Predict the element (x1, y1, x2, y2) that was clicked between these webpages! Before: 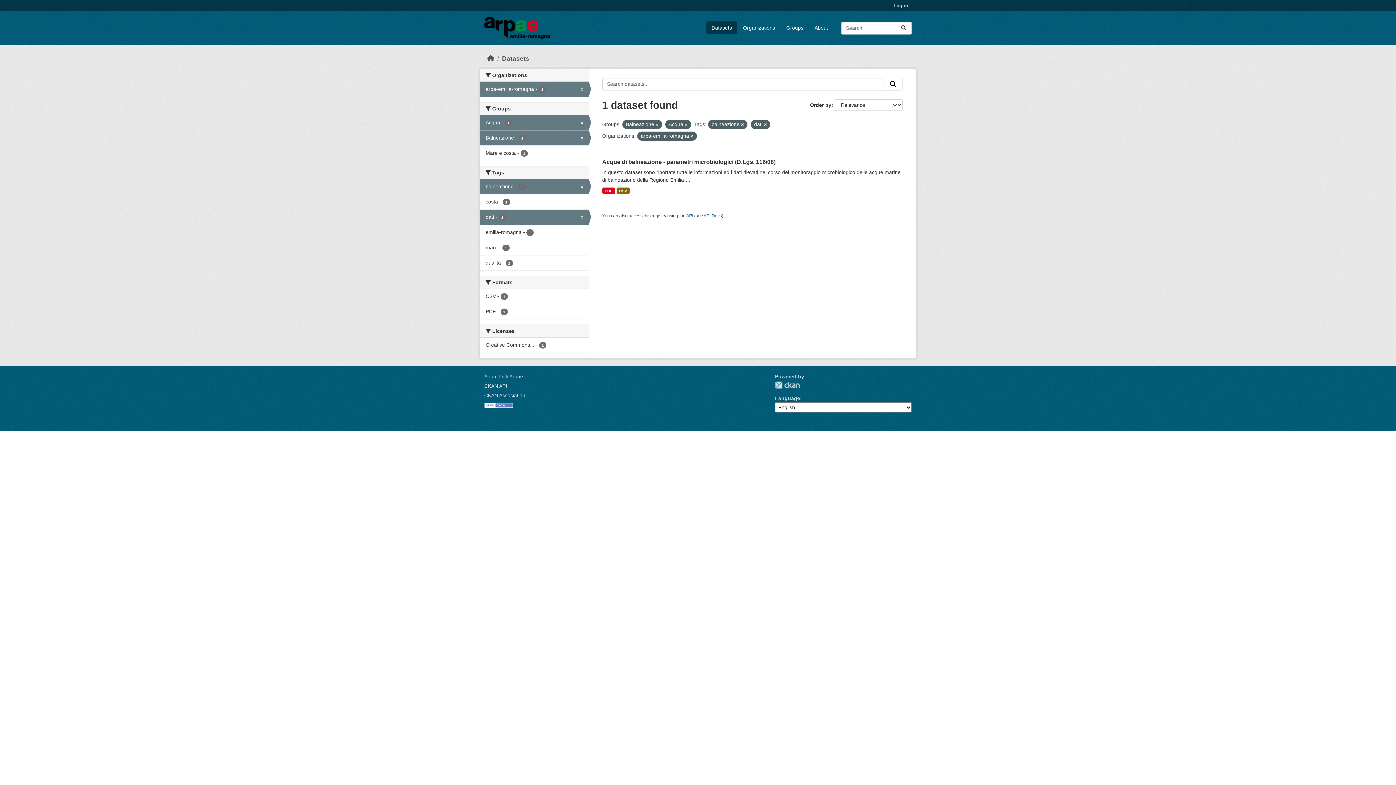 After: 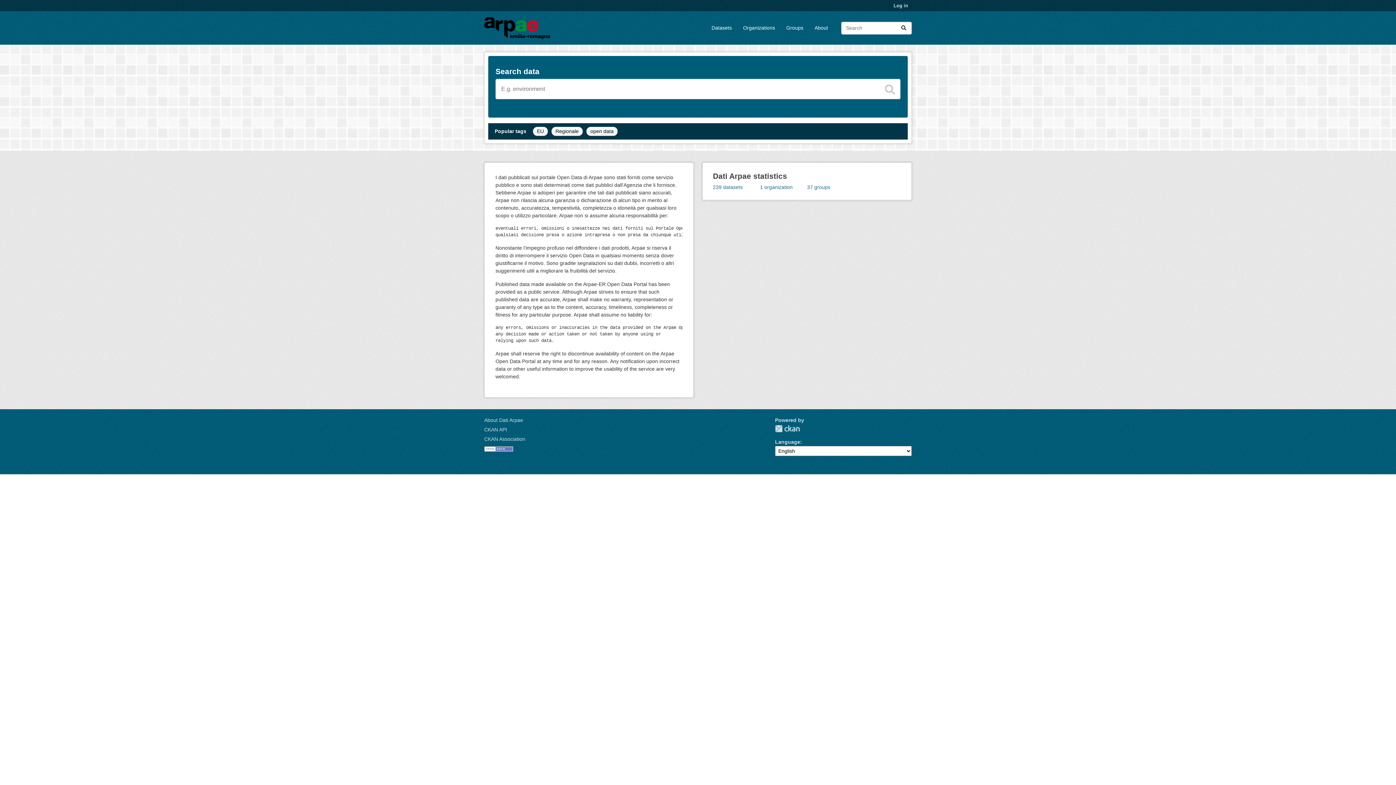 Action: bbox: (484, 17, 550, 38)